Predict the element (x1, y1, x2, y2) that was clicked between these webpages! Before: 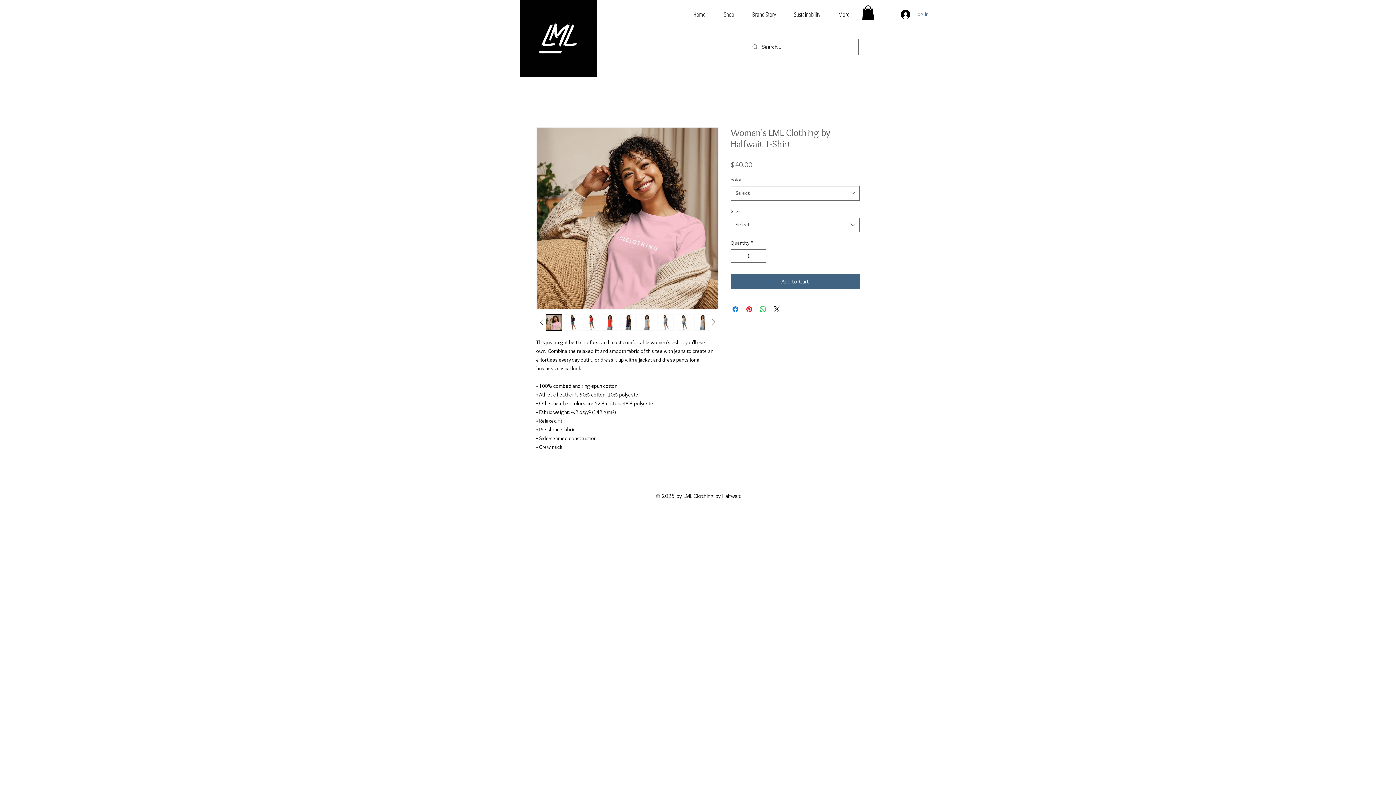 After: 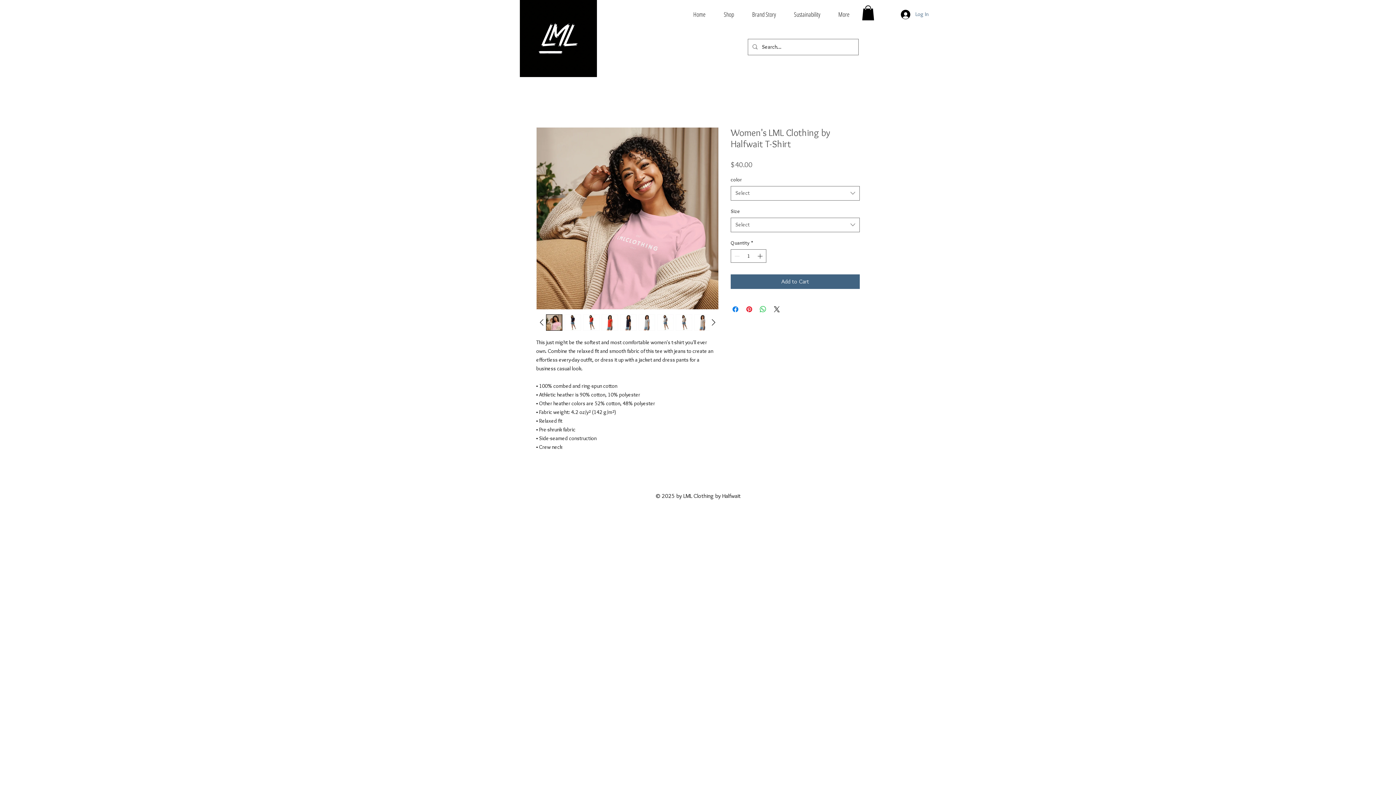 Action: bbox: (583, 314, 599, 330)